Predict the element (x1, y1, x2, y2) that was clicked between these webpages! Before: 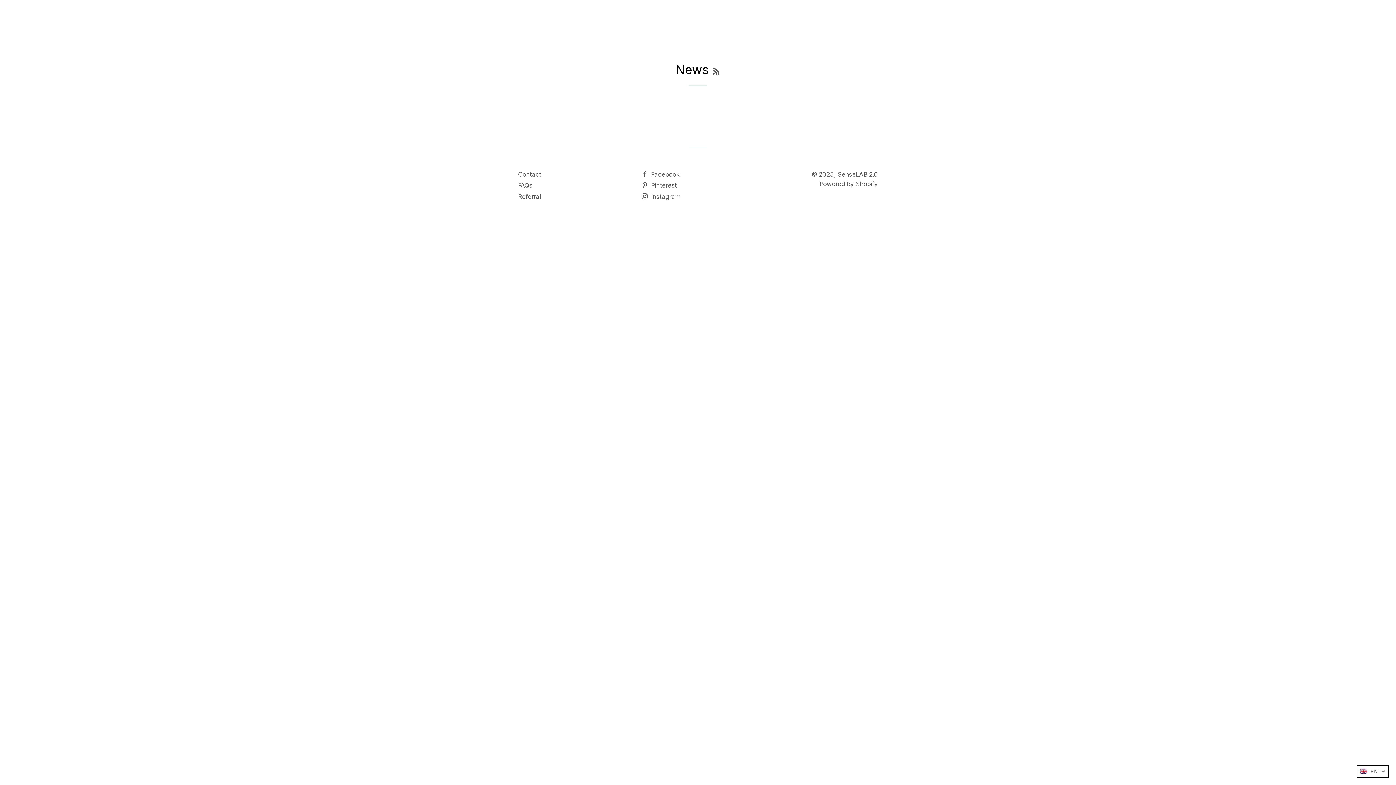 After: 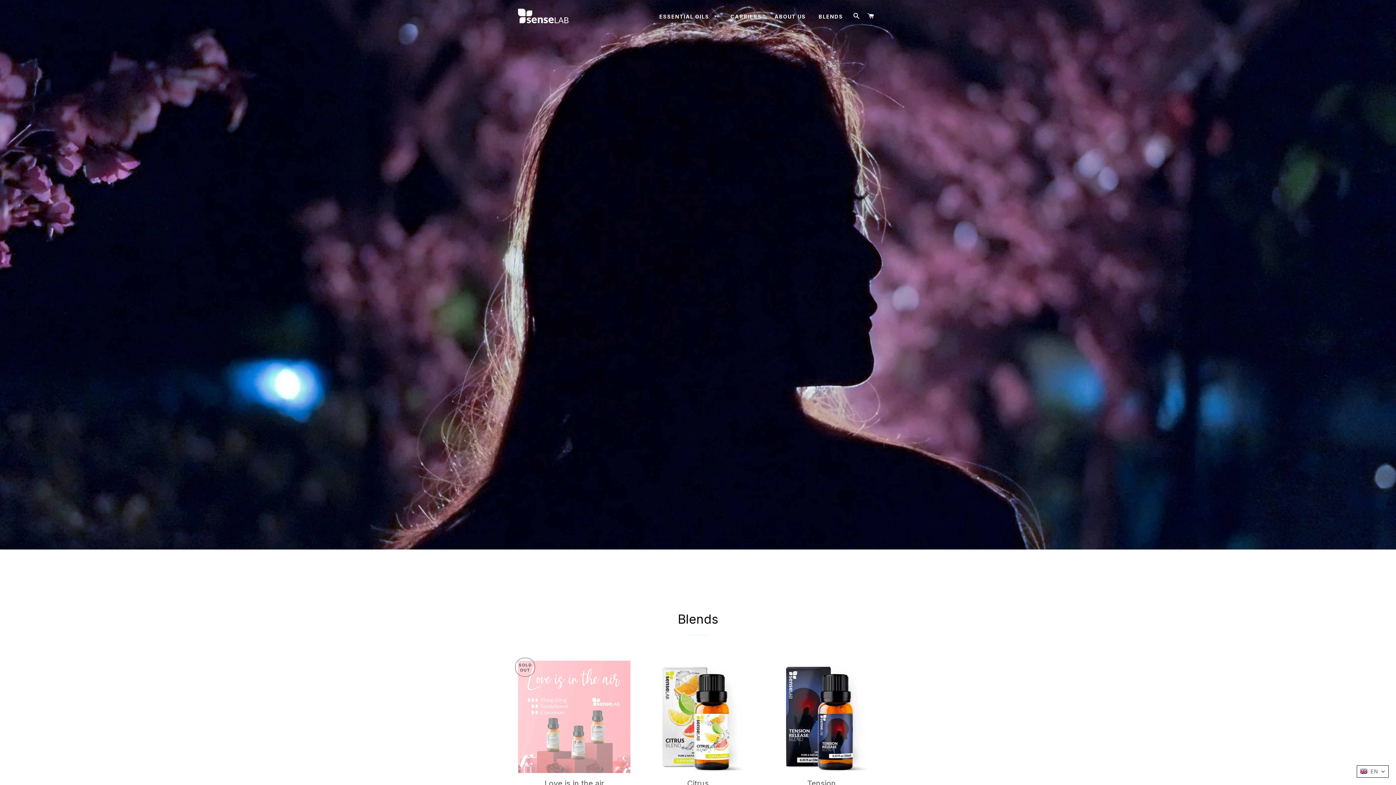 Action: bbox: (813, 7, 848, 25) label: BLENDS